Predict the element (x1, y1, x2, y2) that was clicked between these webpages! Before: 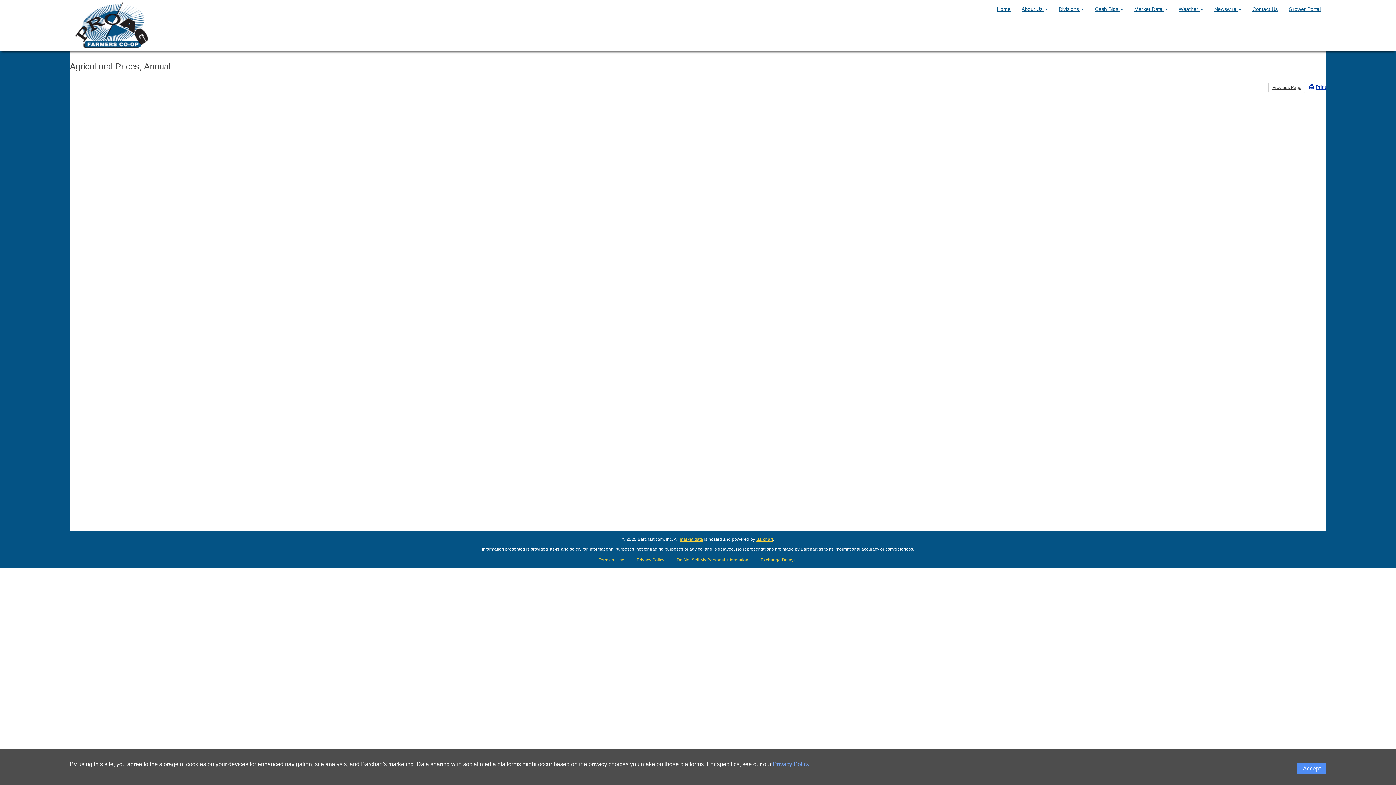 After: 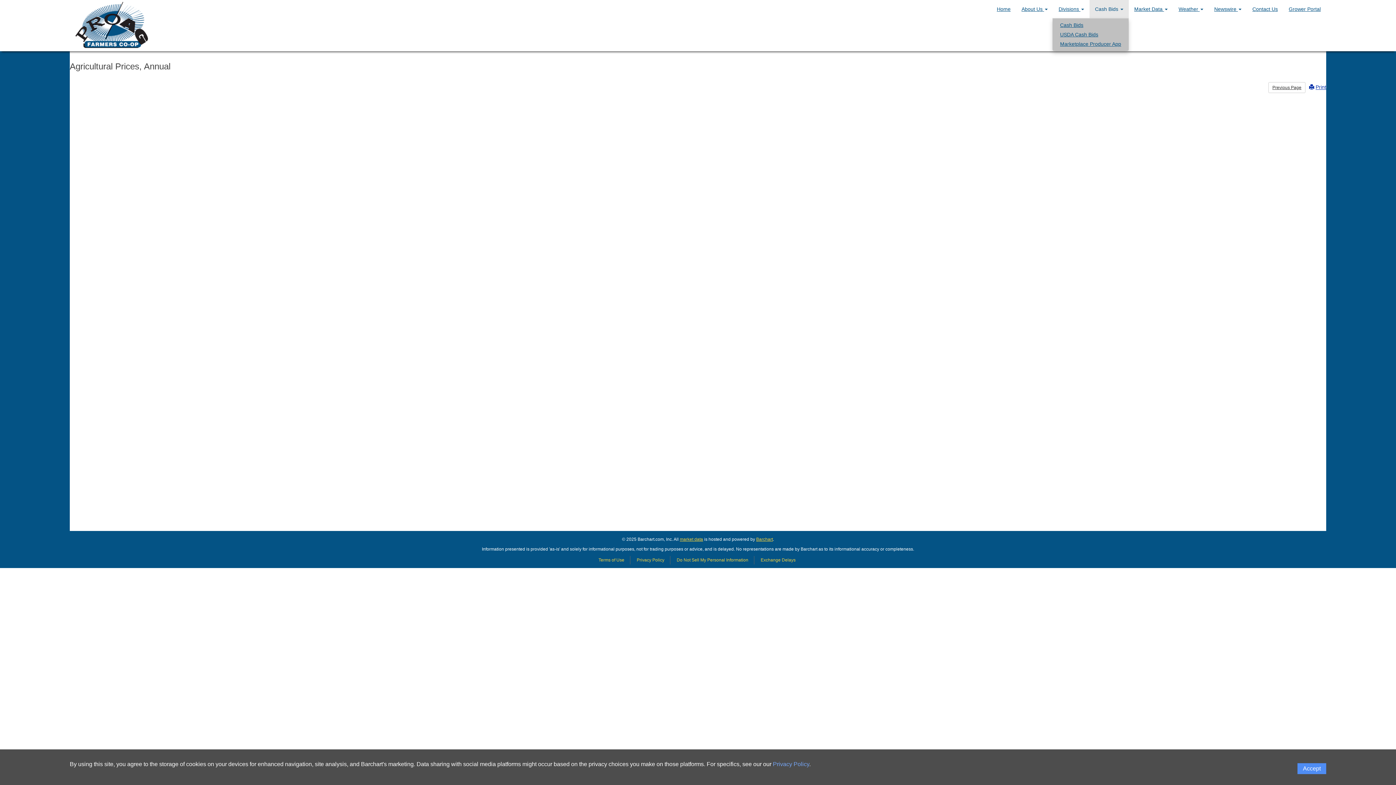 Action: label: Cash Bids  bbox: (1089, 0, 1129, 18)